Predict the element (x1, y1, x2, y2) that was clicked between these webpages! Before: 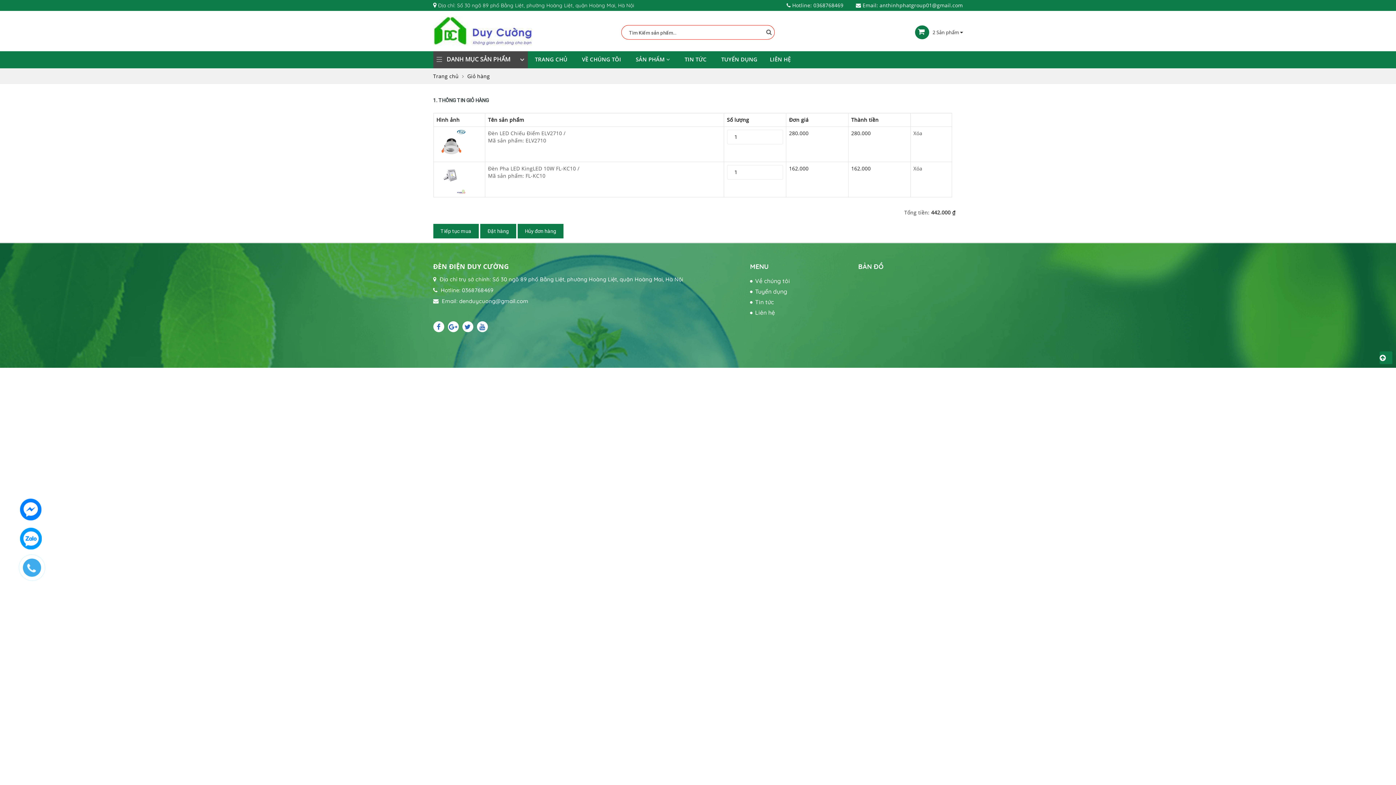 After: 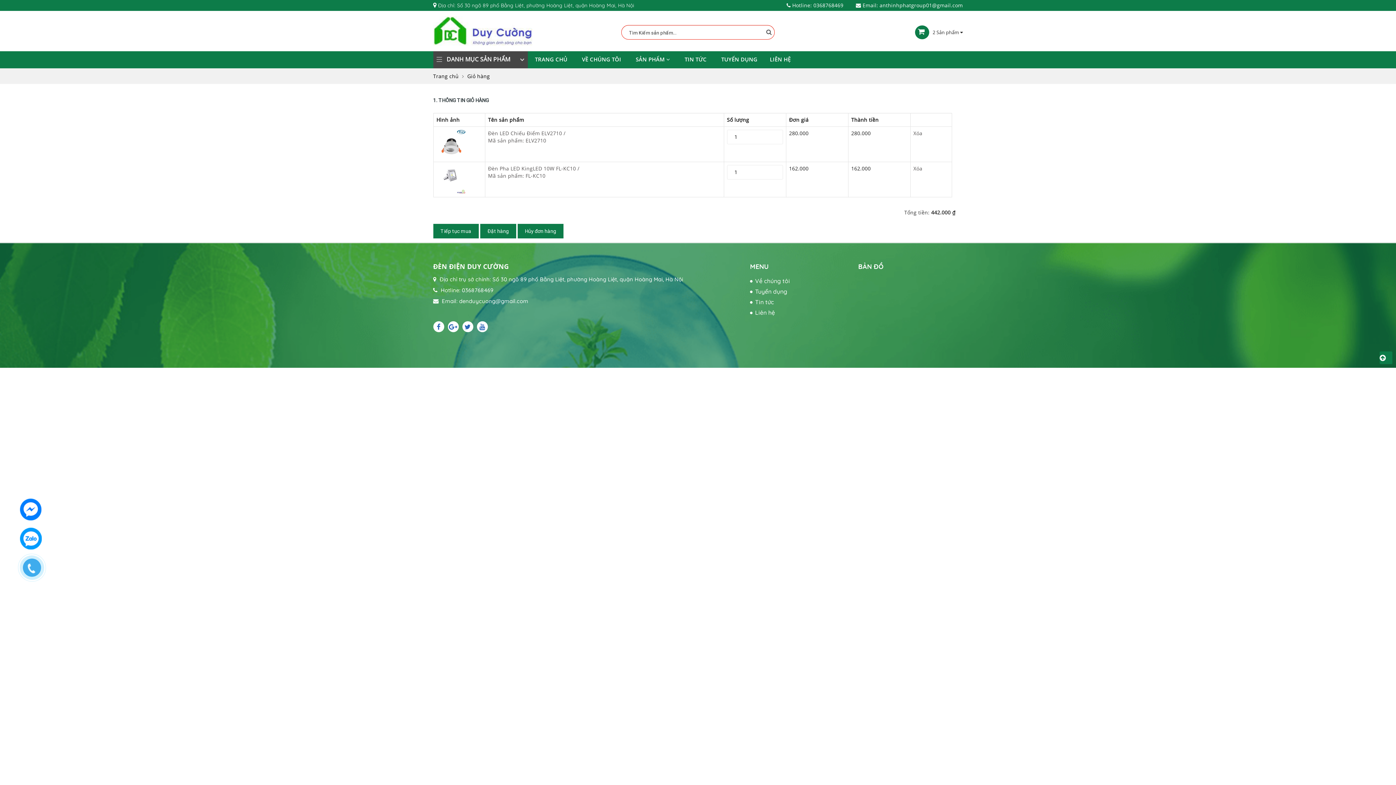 Action: bbox: (462, 321, 473, 332)